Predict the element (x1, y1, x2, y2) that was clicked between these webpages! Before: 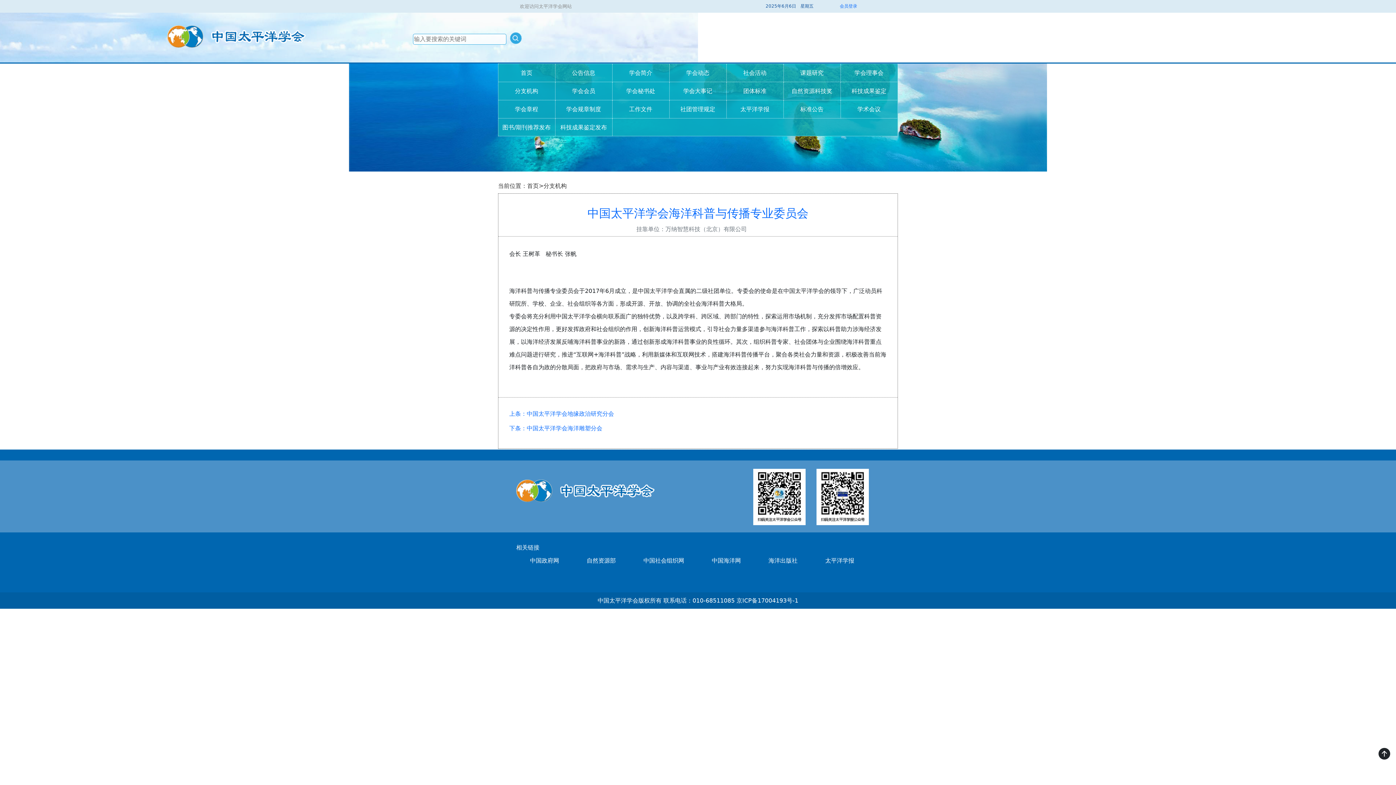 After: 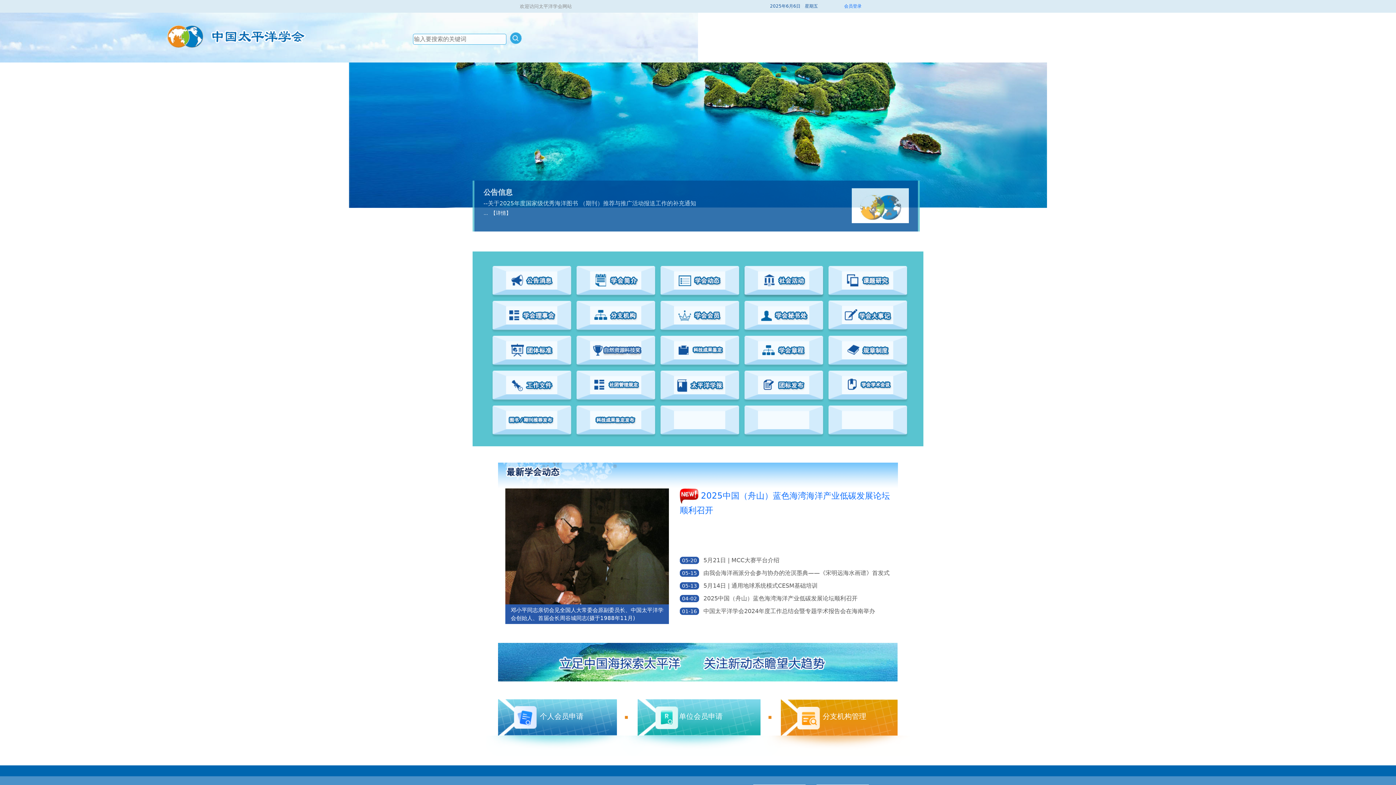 Action: bbox: (167, 32, 305, 39)